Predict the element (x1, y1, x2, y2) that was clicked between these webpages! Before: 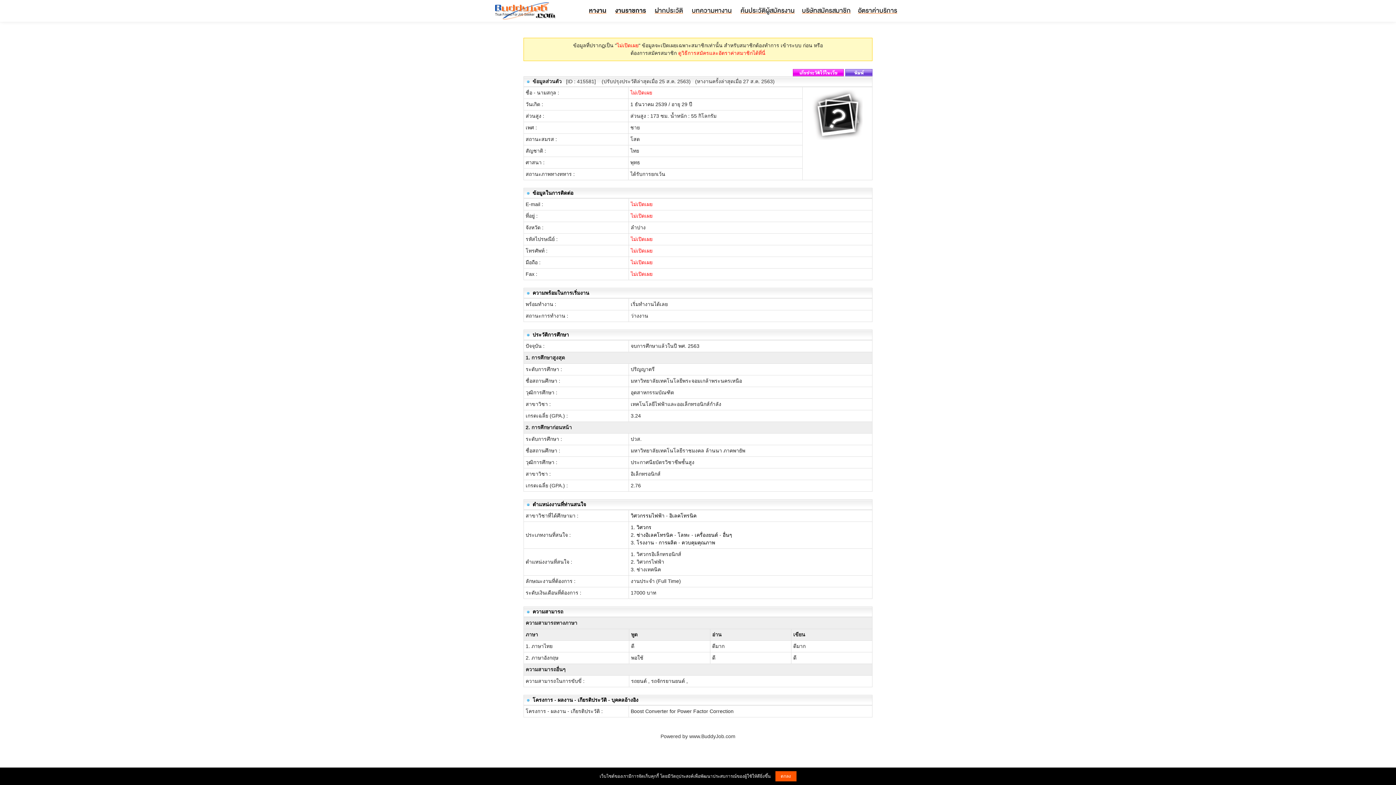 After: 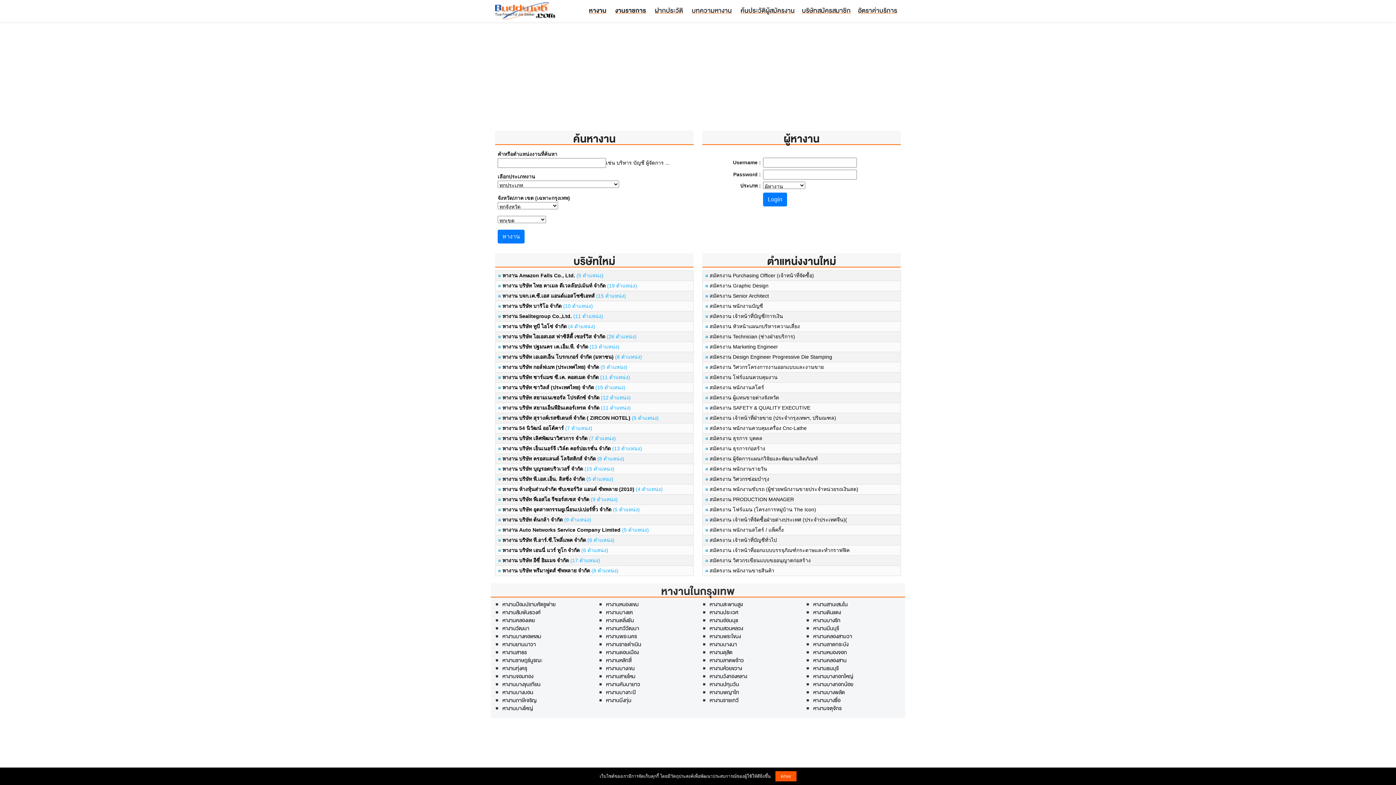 Action: label: Powered by www.BuddyJob.com bbox: (660, 733, 735, 739)